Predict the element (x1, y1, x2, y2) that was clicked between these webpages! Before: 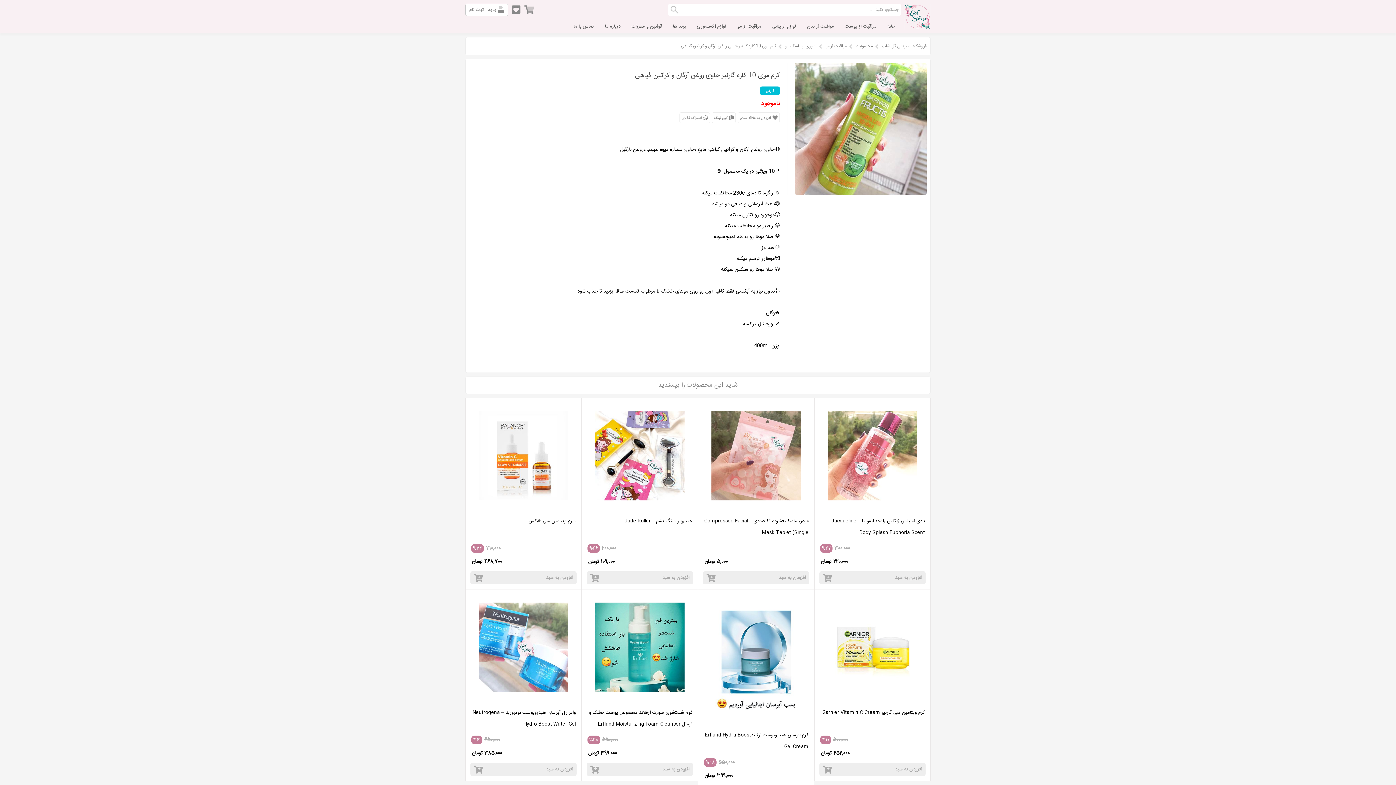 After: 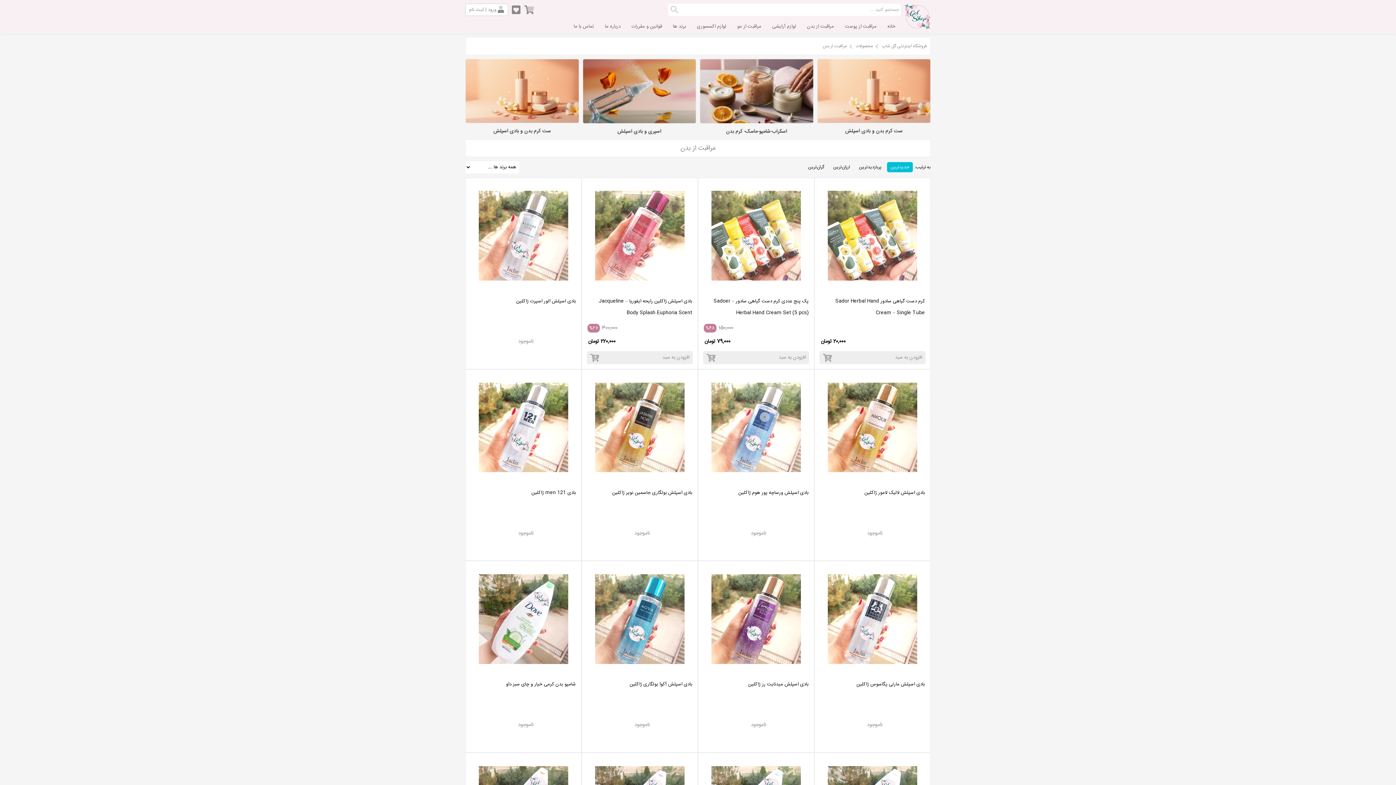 Action: bbox: (801, 20, 839, 33) label: مراقبت از بدن